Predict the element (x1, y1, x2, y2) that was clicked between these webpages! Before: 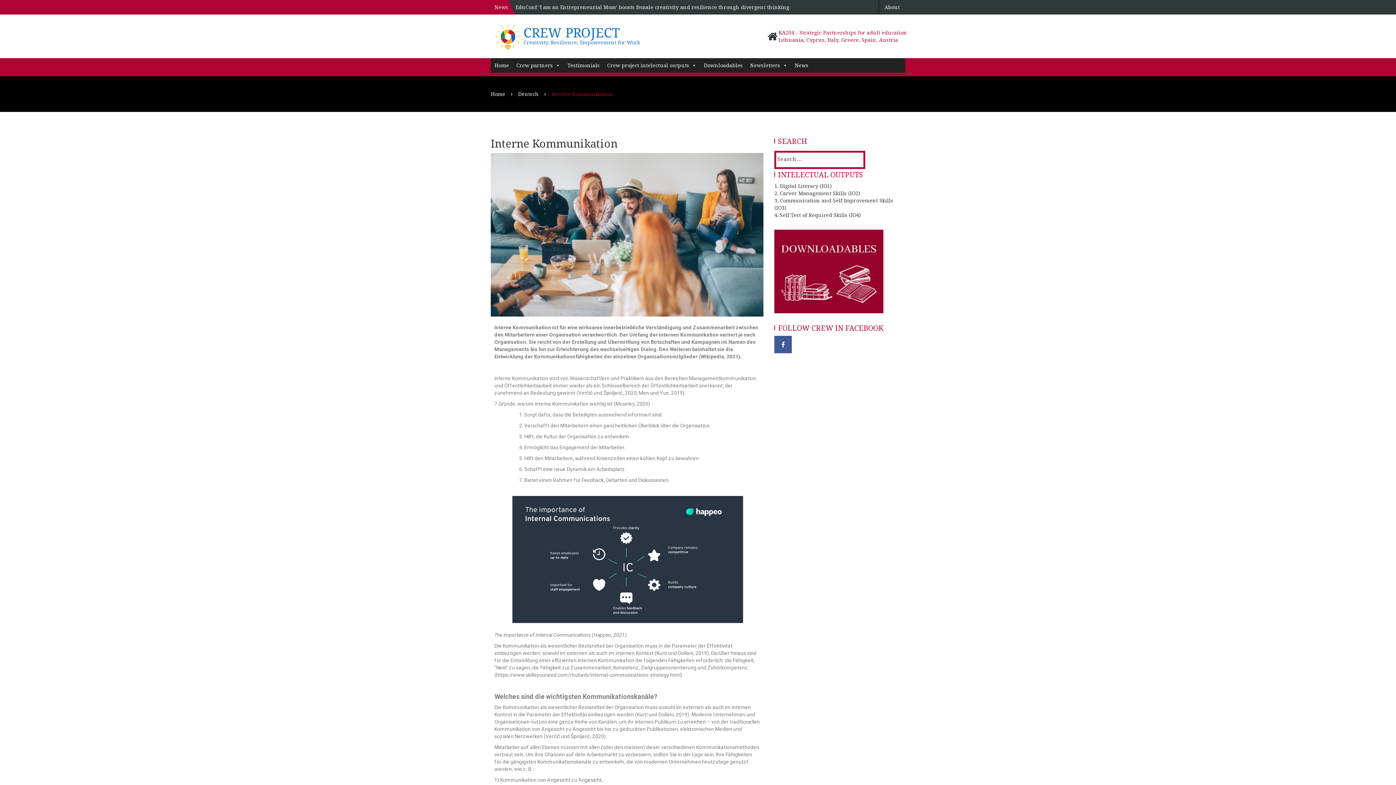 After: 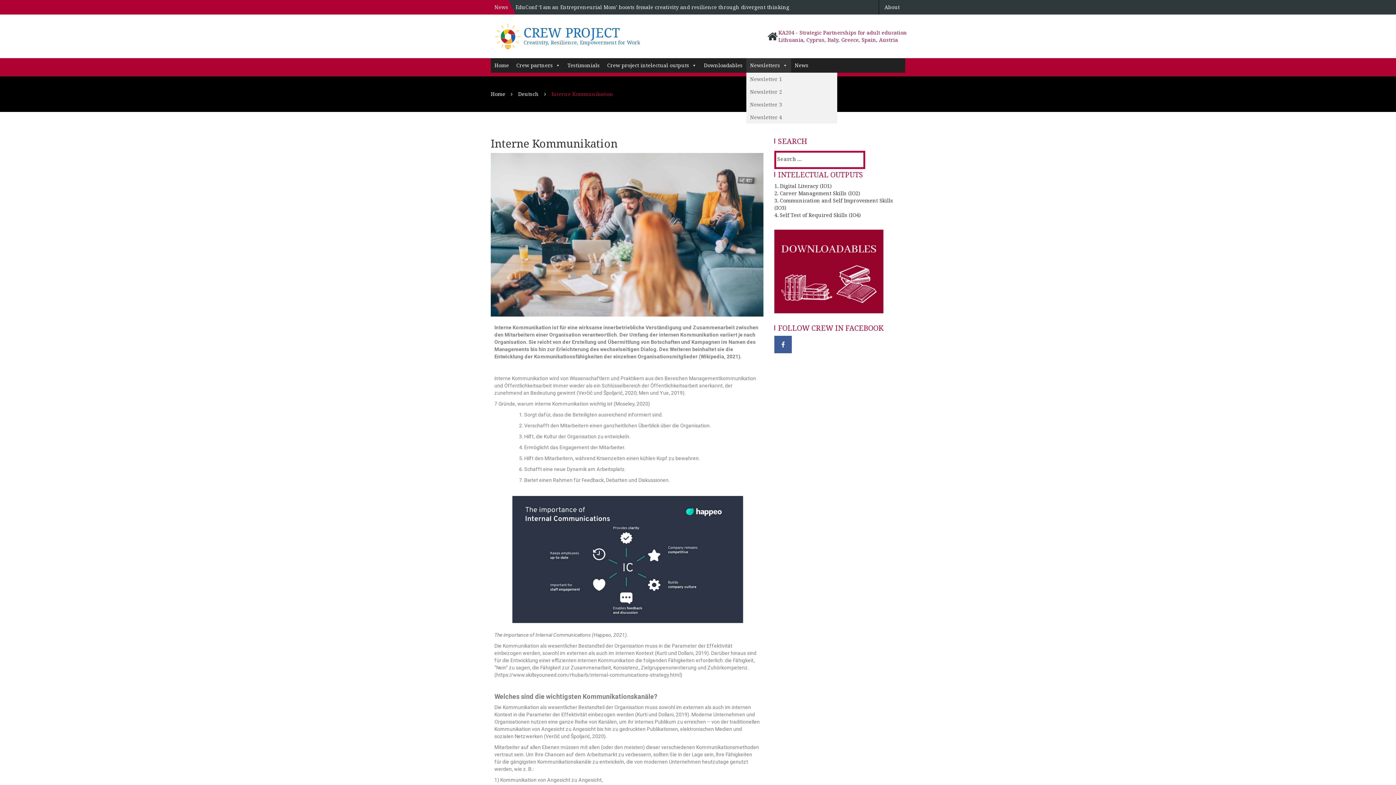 Action: bbox: (746, 58, 791, 72) label: Newsletters